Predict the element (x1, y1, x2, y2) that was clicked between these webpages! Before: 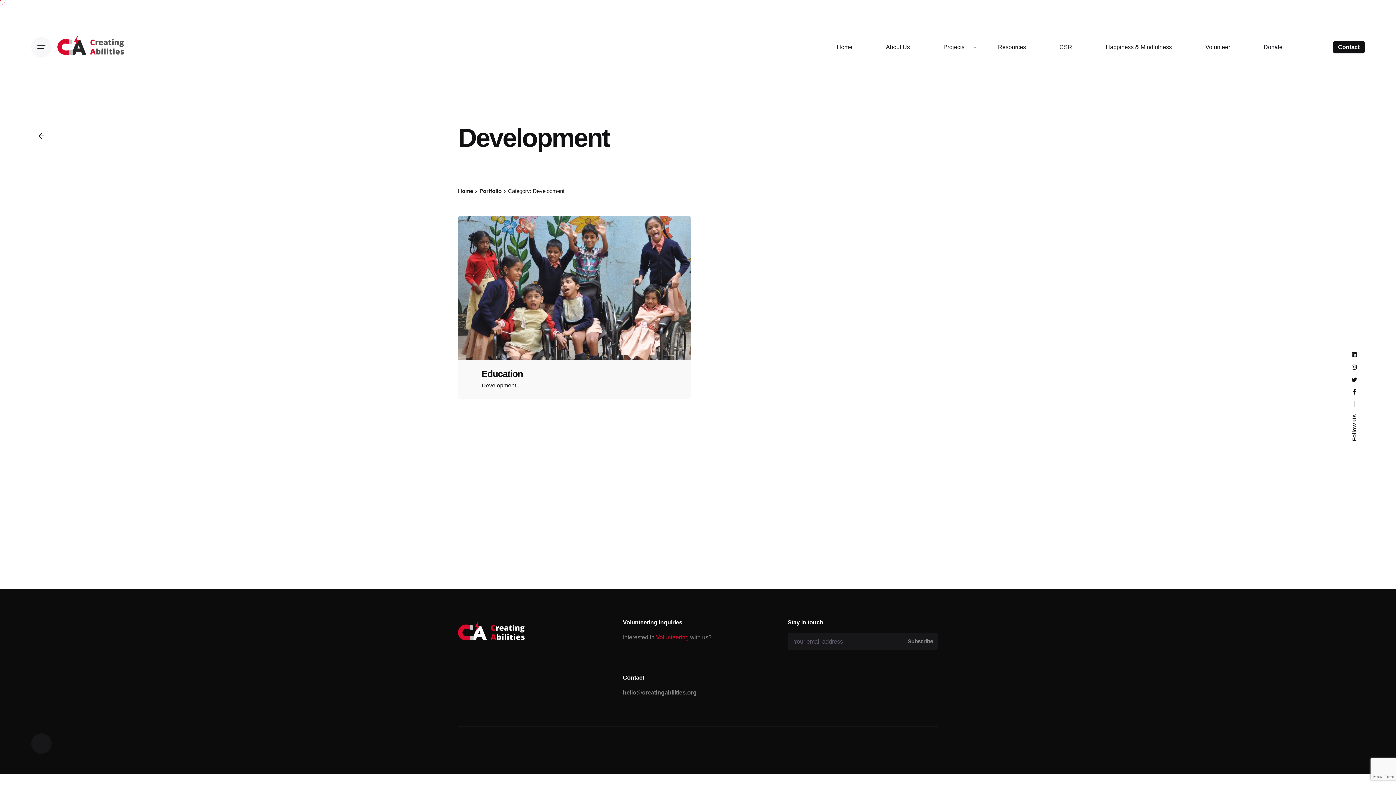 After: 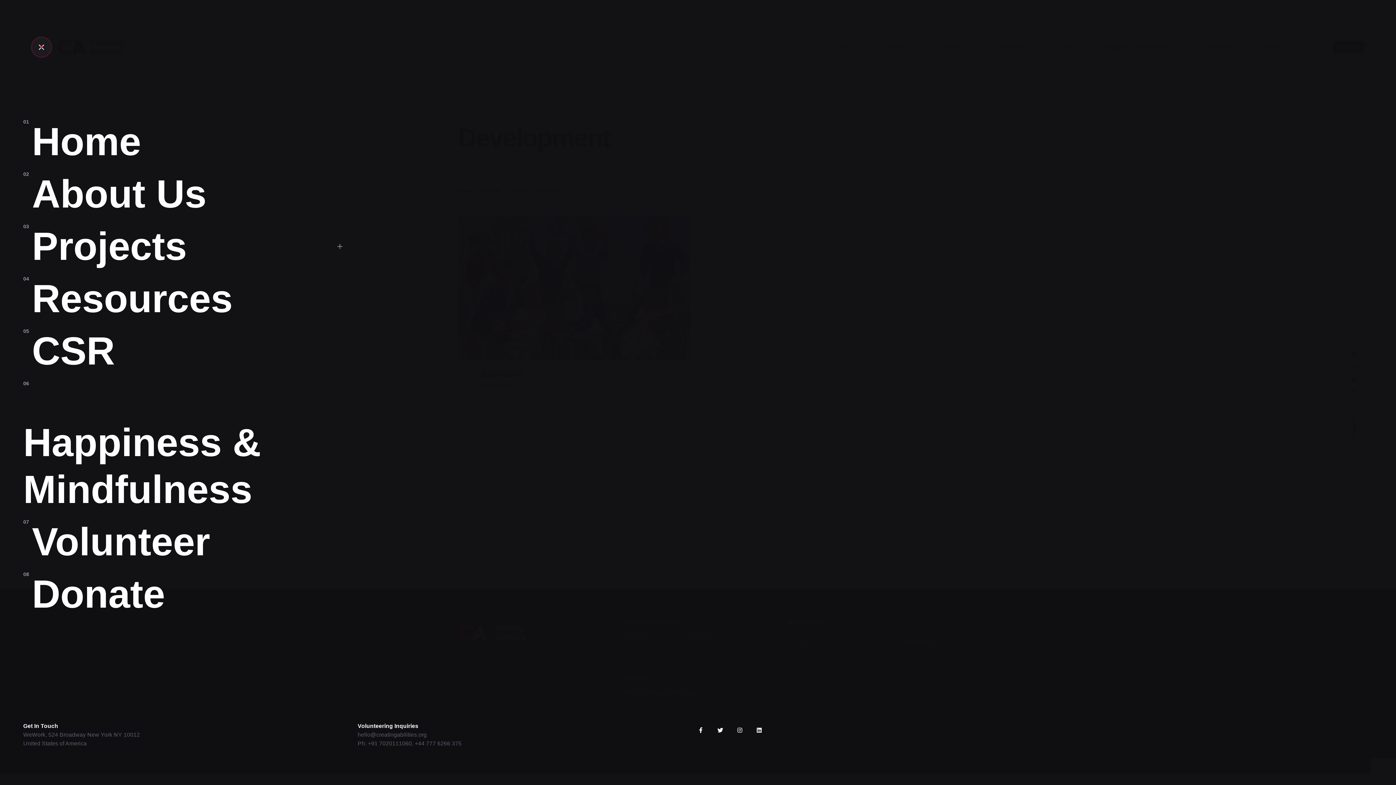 Action: bbox: (31, 36, 51, 57)